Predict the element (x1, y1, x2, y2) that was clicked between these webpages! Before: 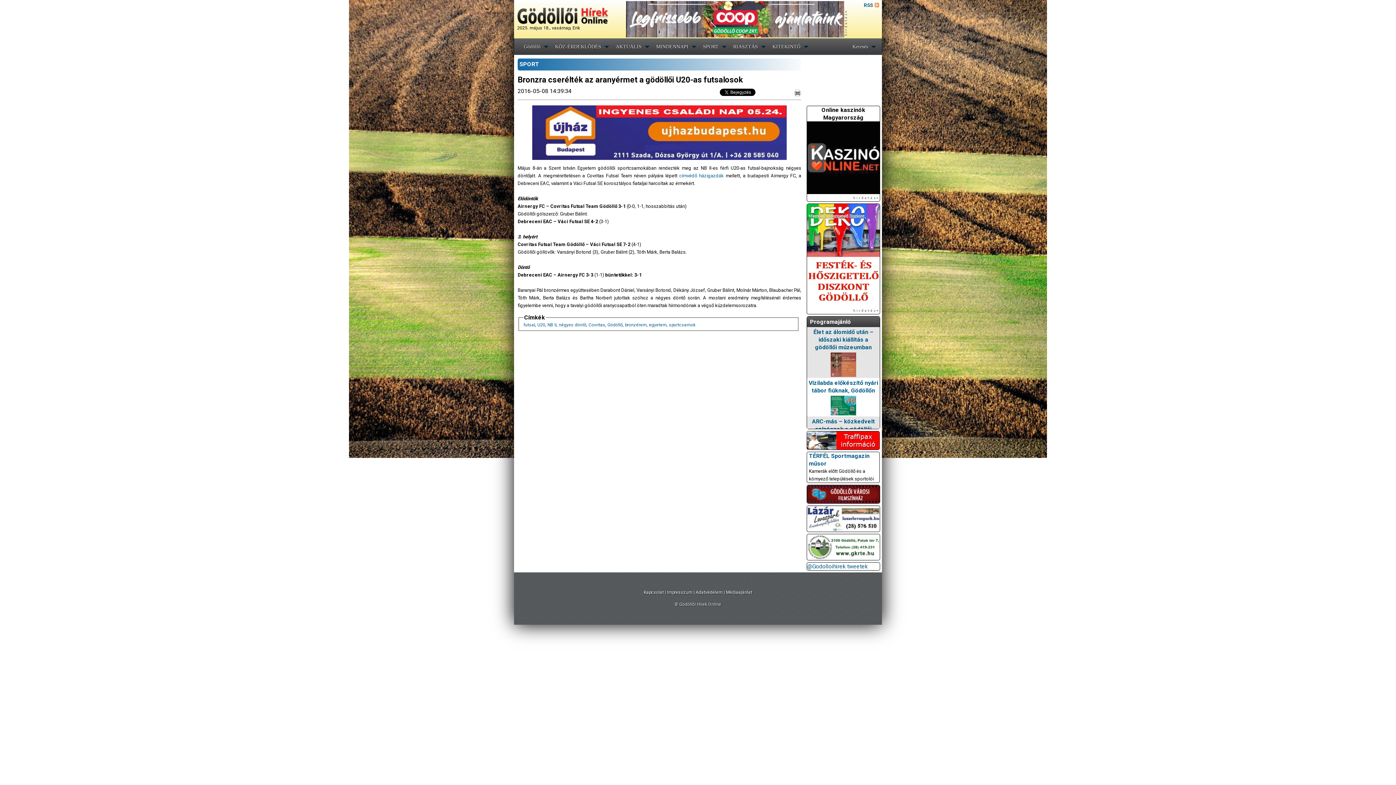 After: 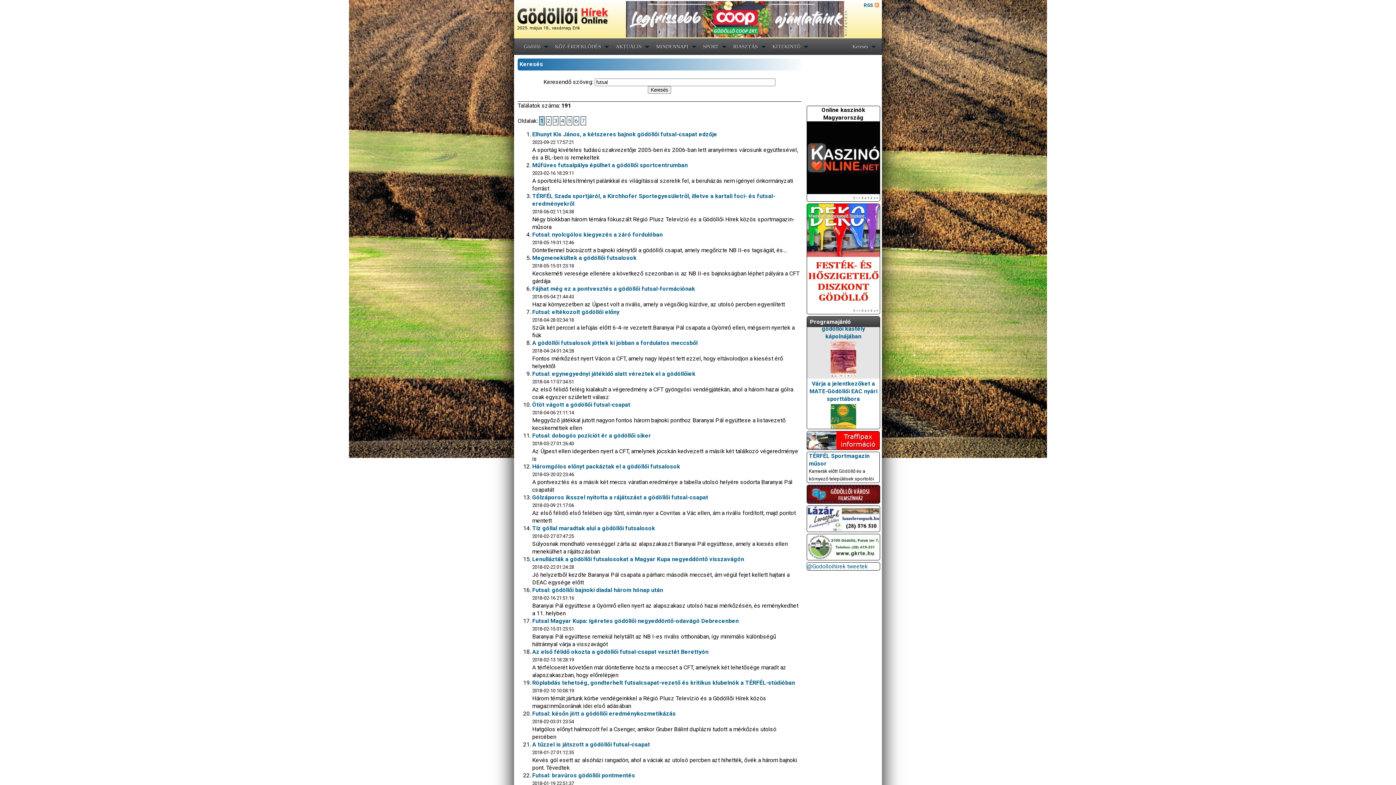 Action: bbox: (523, 322, 535, 327) label: futsal